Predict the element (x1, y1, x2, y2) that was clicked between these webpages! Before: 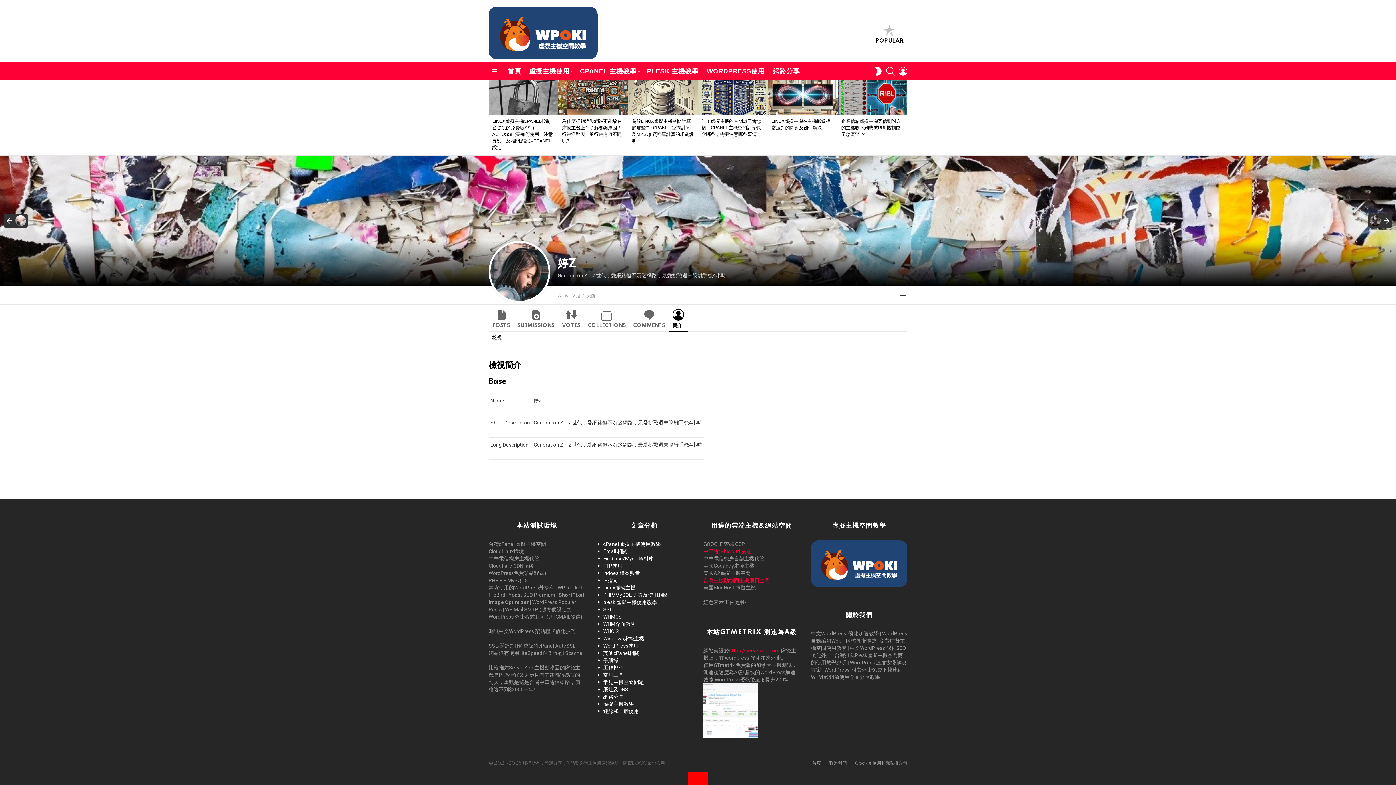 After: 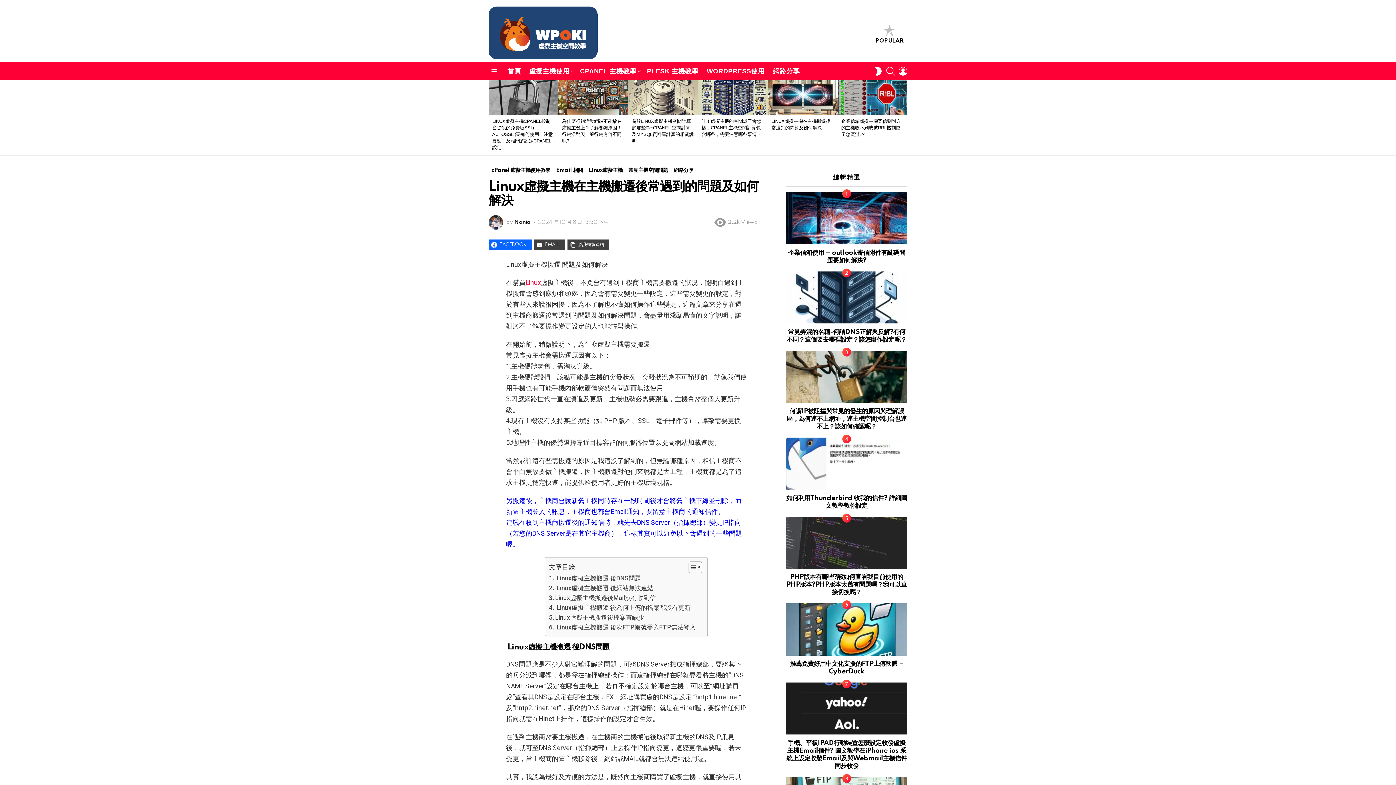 Action: bbox: (768, 80, 837, 115)